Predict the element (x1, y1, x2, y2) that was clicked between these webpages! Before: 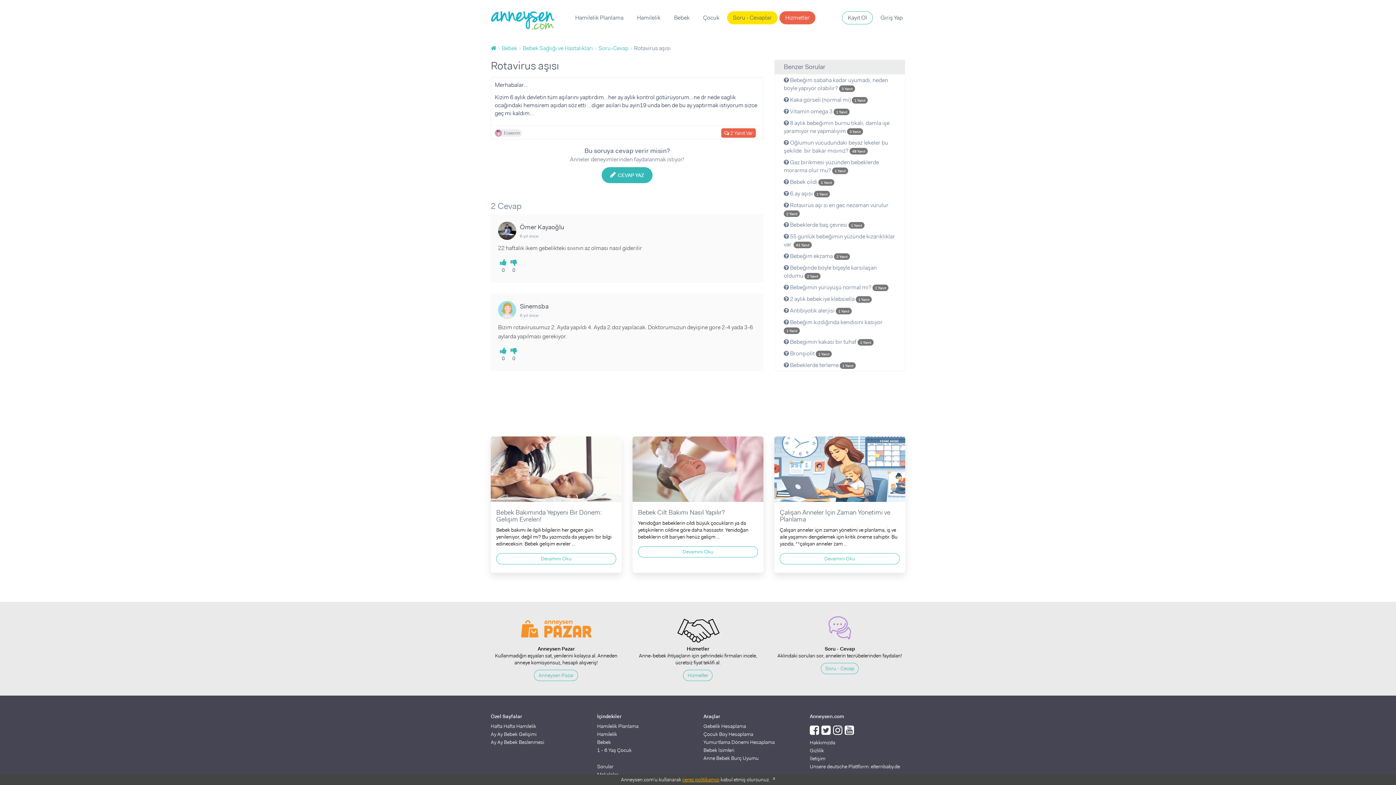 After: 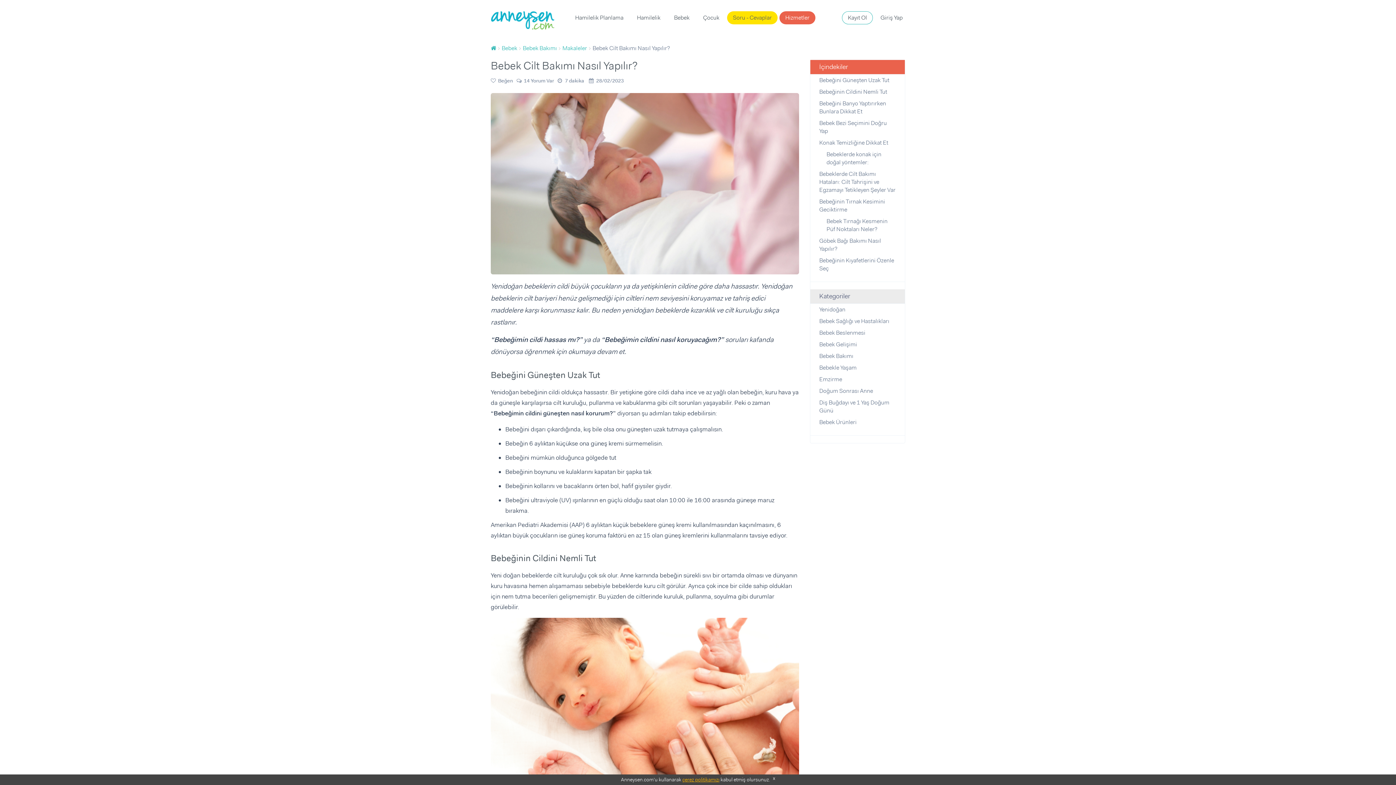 Action: bbox: (632, 465, 763, 472)